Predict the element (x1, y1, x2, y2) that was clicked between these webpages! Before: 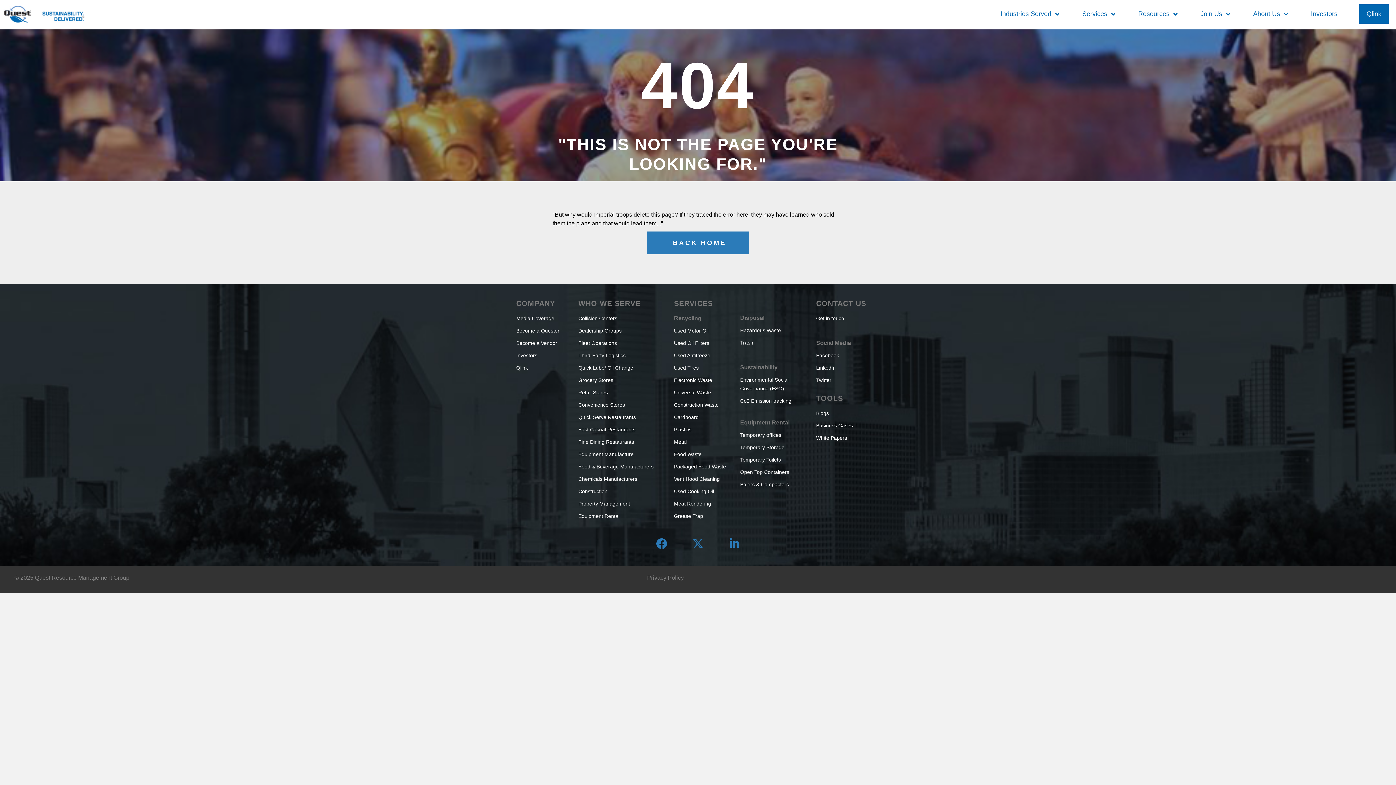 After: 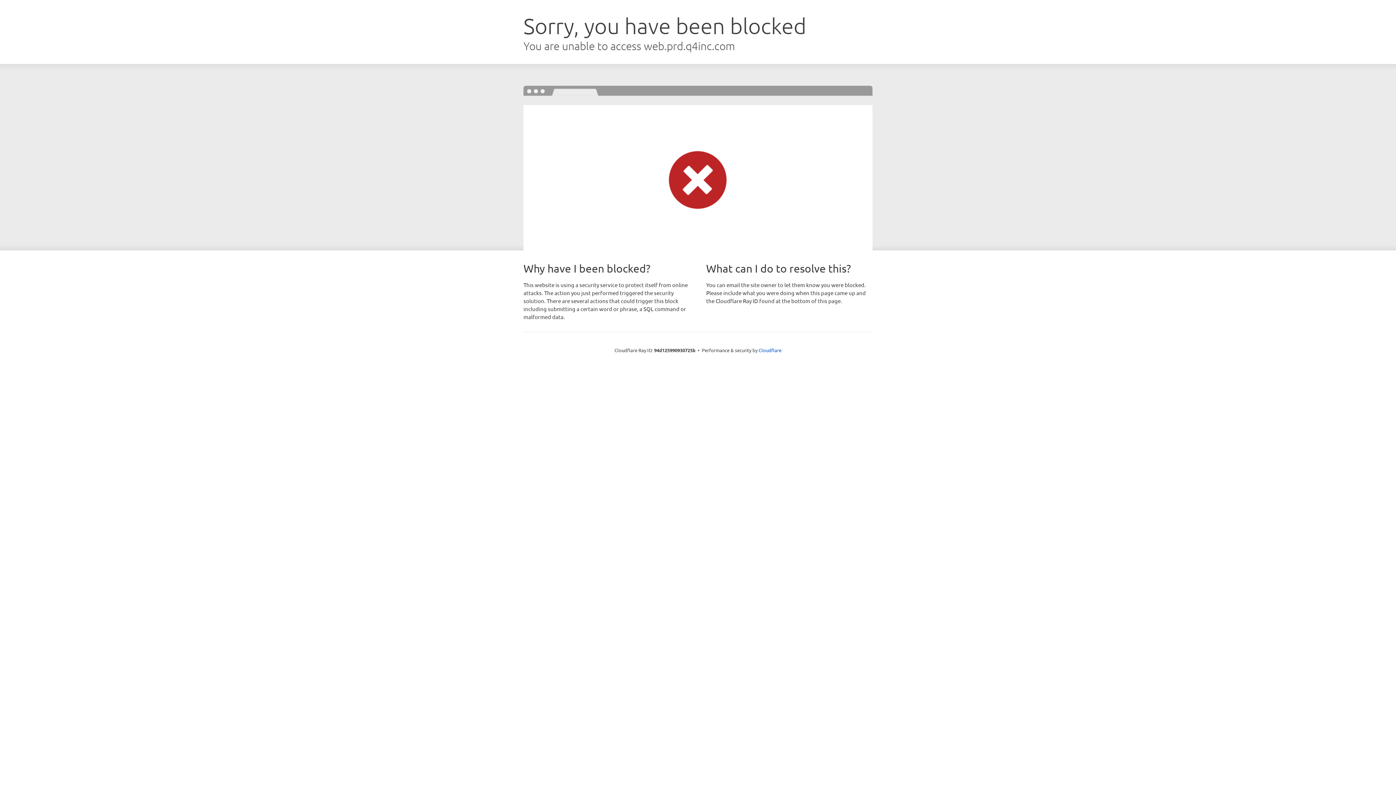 Action: label: Investors bbox: (516, 352, 537, 358)